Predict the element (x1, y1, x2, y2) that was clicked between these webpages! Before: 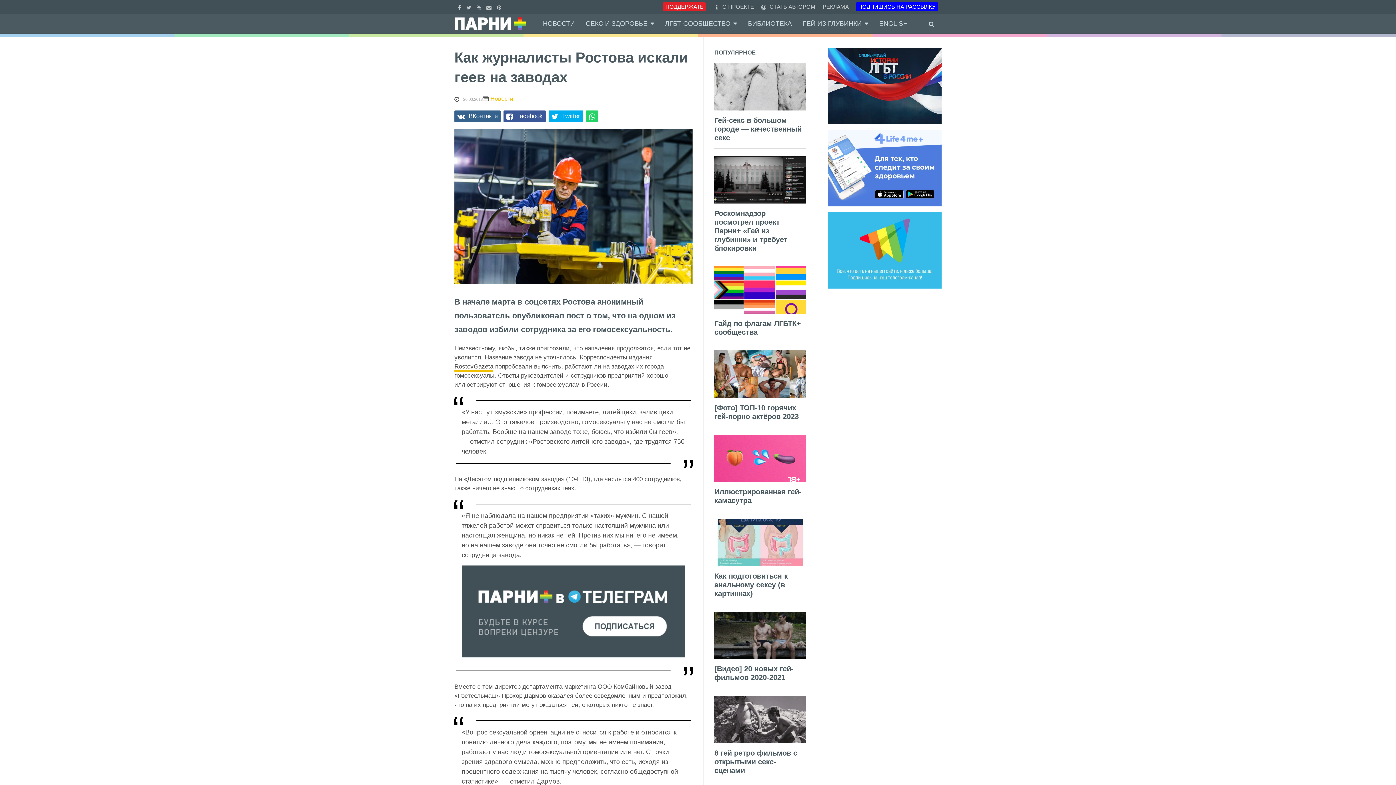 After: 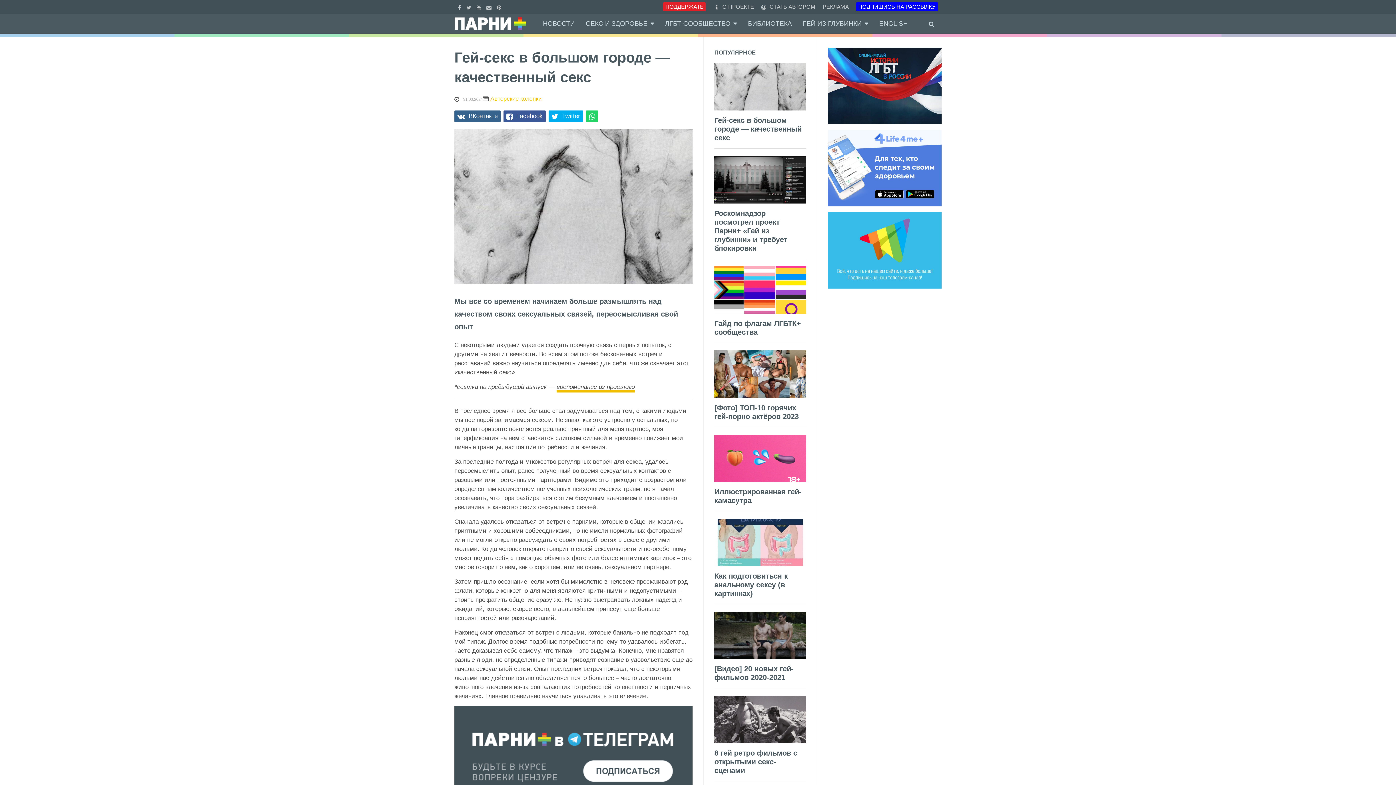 Action: label: Гей-секс в большом городе — качественный секс bbox: (714, 116, 801, 141)